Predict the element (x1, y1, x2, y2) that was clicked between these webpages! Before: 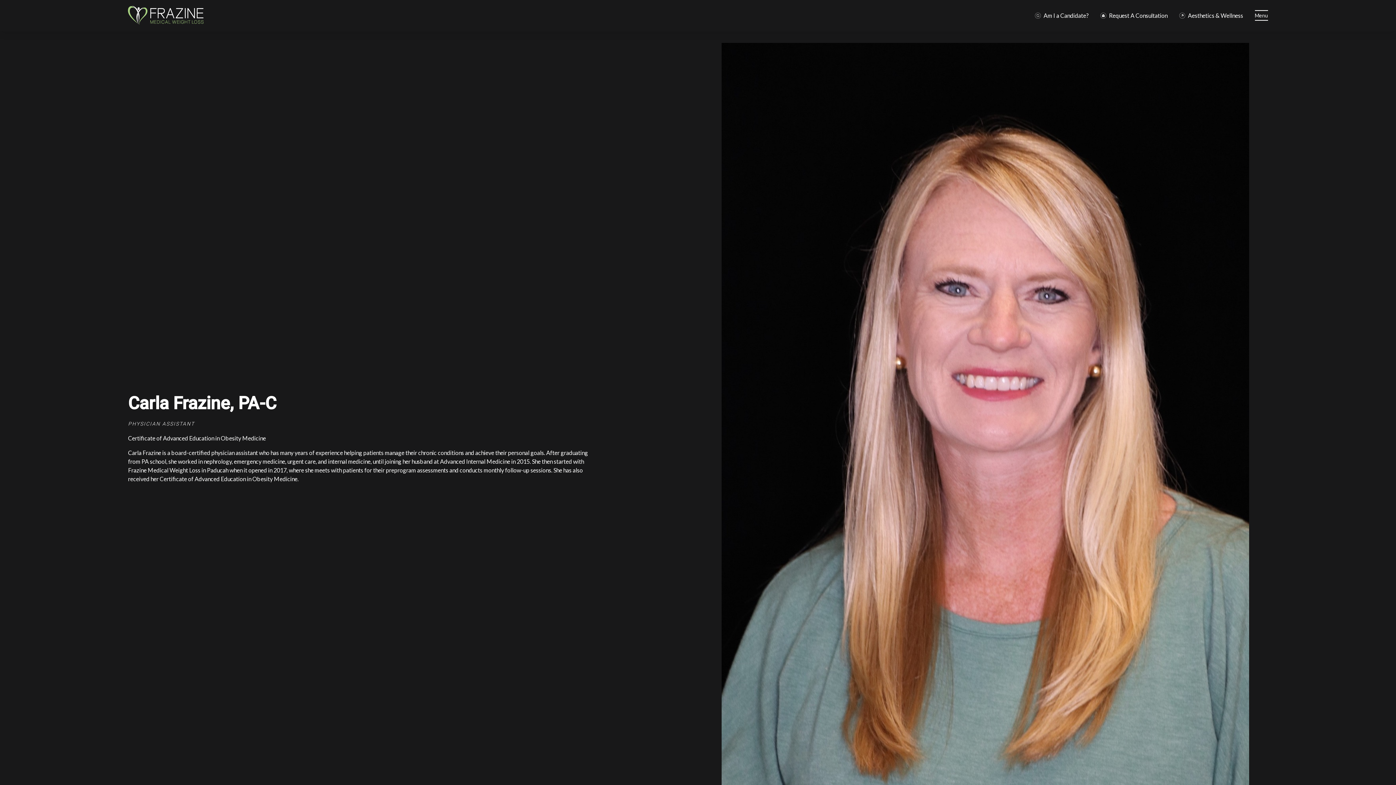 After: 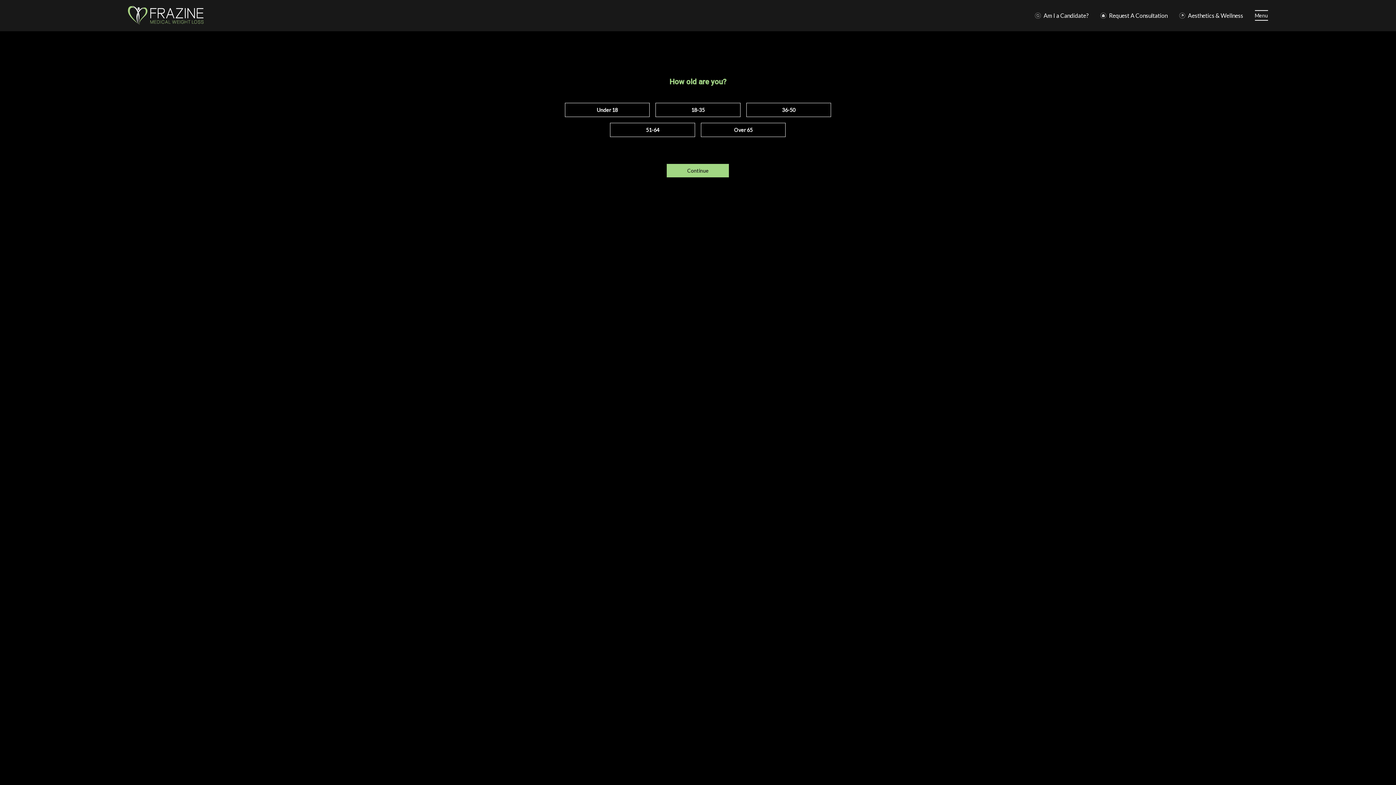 Action: bbox: (1035, 11, 1100, 19) label: Am I a Candidate?